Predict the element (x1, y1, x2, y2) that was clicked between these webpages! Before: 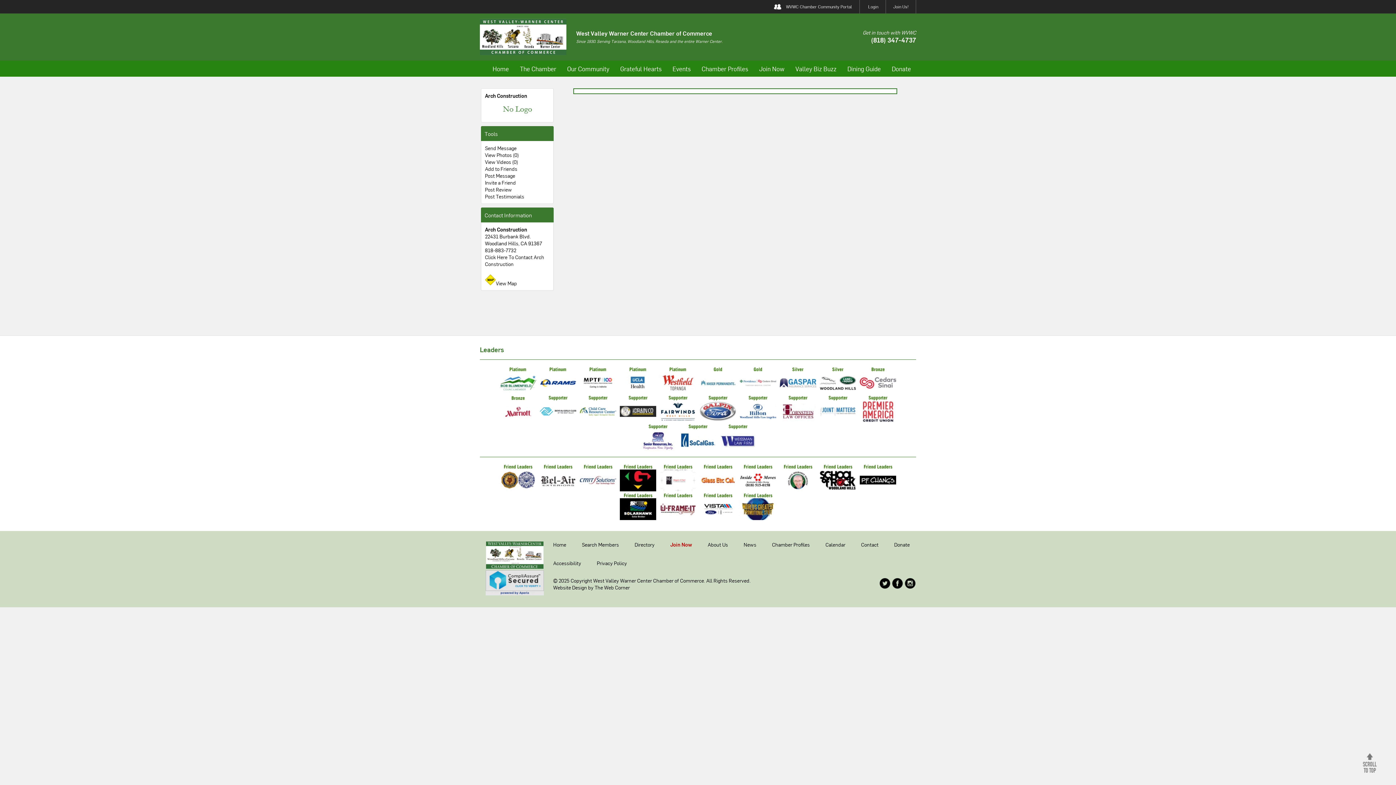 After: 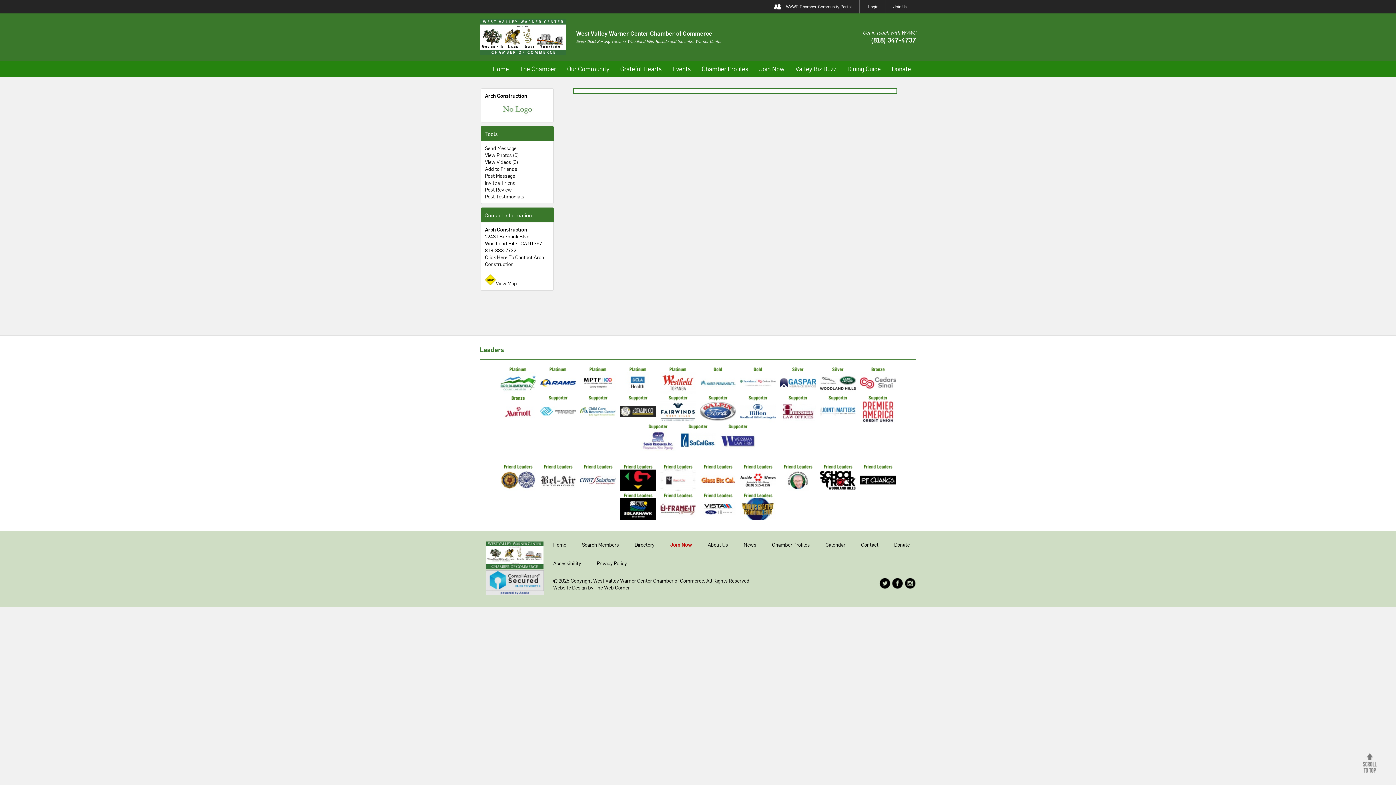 Action: label: Open Premier America website bbox: (860, 407, 896, 414)